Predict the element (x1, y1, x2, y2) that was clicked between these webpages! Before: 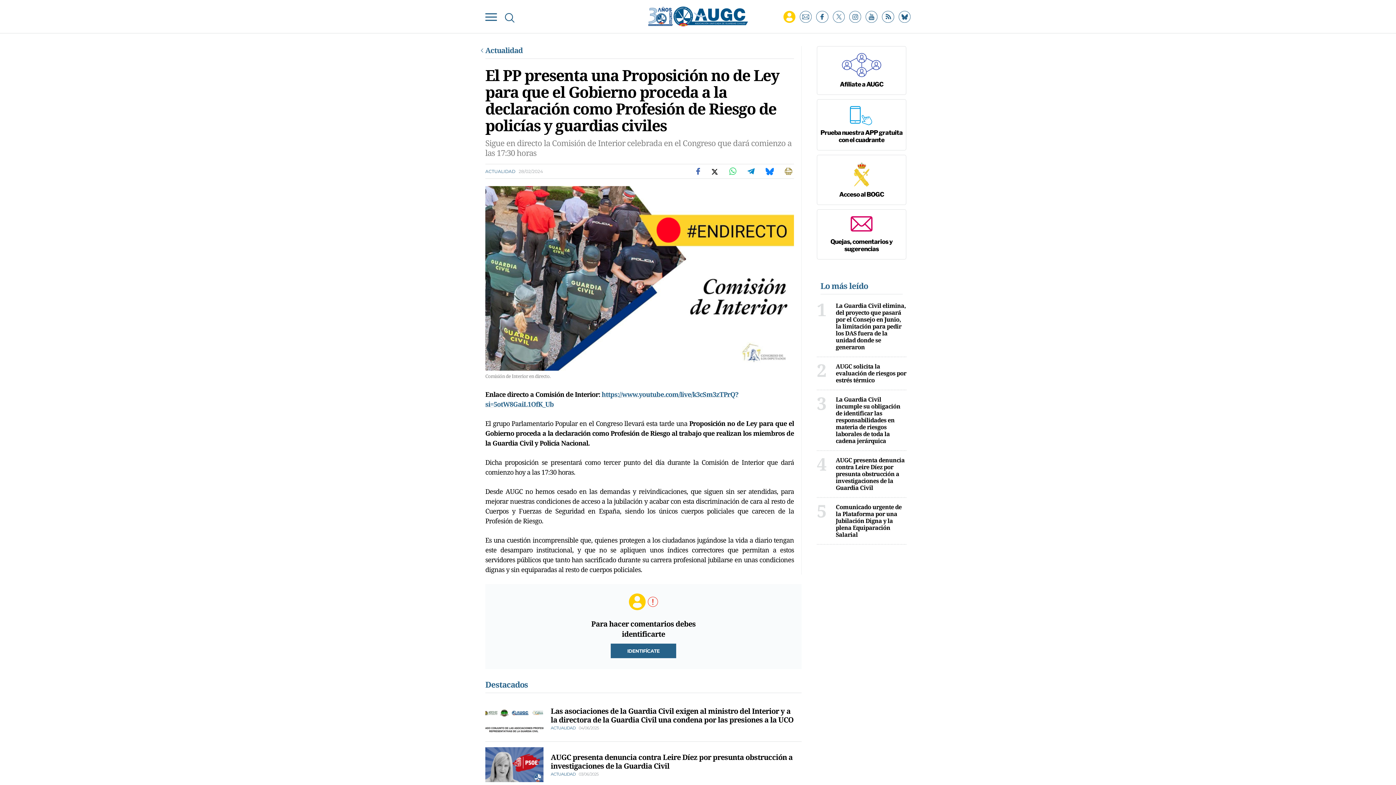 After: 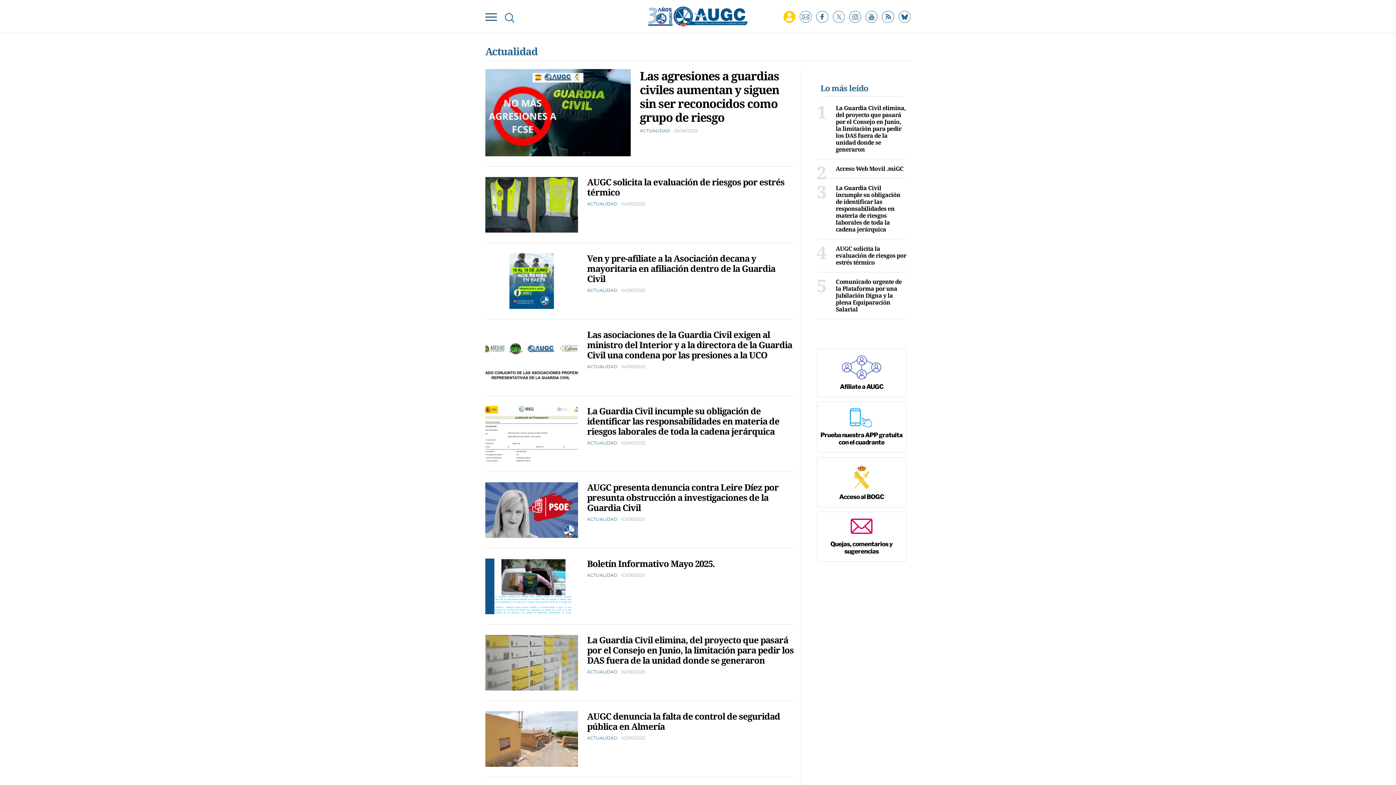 Action: bbox: (485, 168, 515, 174) label: ACTUALIDAD